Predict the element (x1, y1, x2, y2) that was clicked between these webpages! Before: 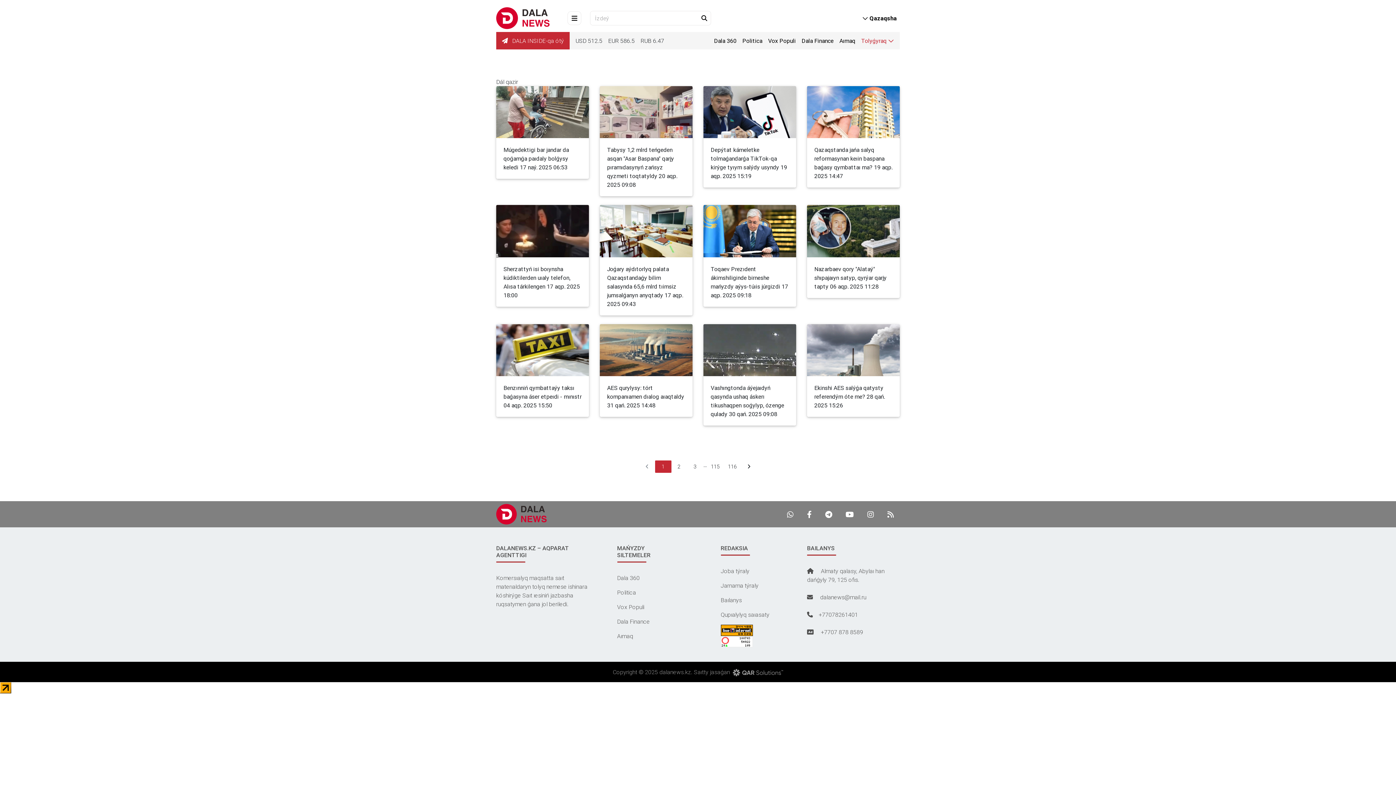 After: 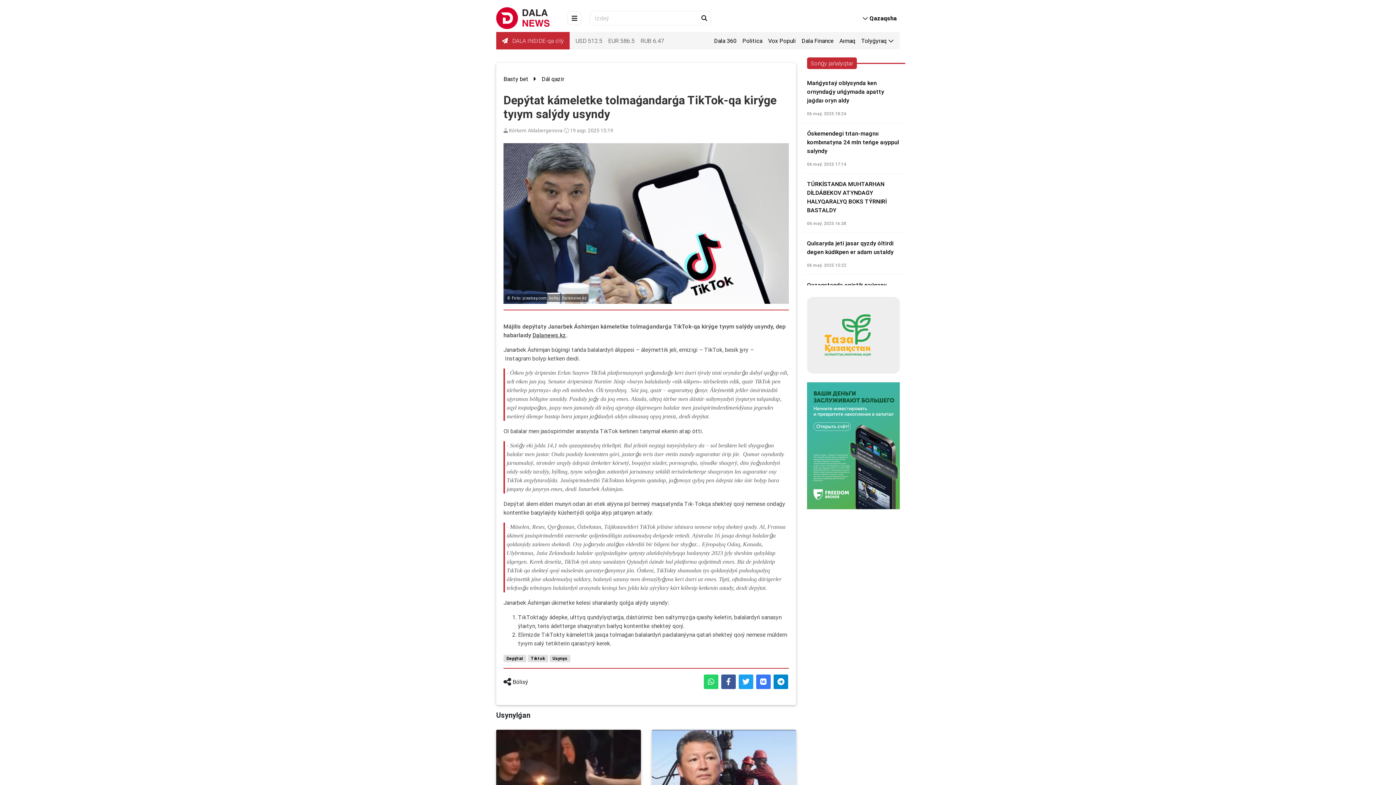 Action: bbox: (703, 86, 796, 138)